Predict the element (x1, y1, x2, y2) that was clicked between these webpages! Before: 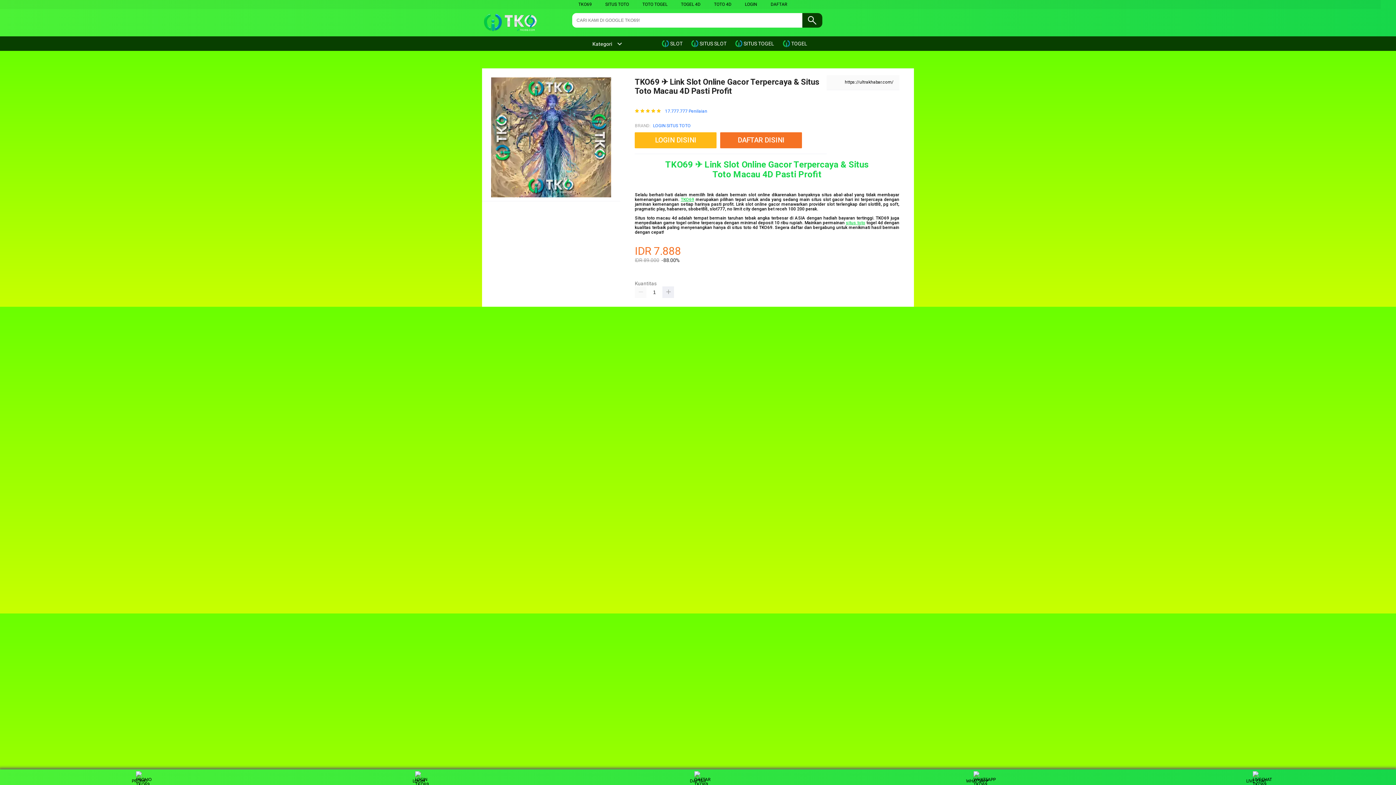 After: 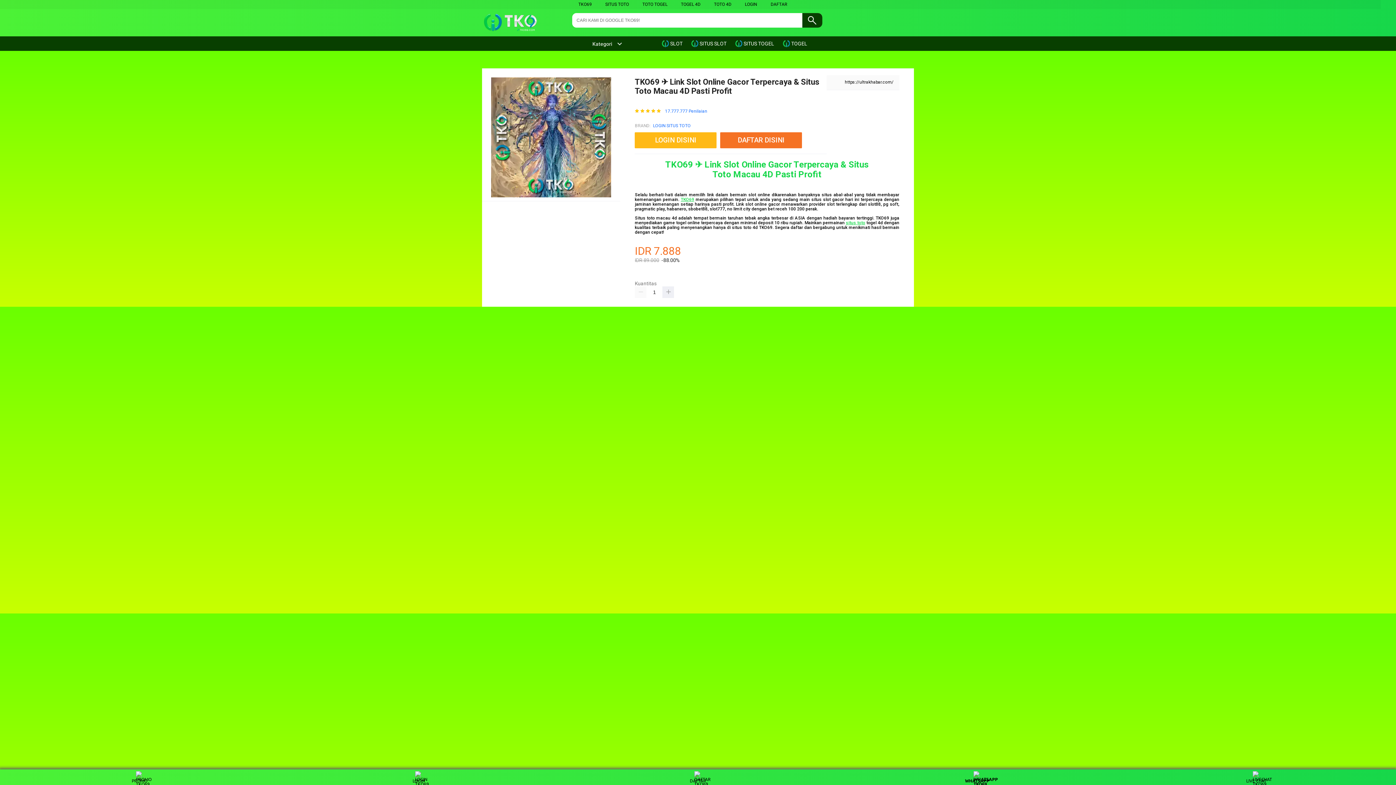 Action: label: WHATSAPP bbox: (963, 771, 991, 783)